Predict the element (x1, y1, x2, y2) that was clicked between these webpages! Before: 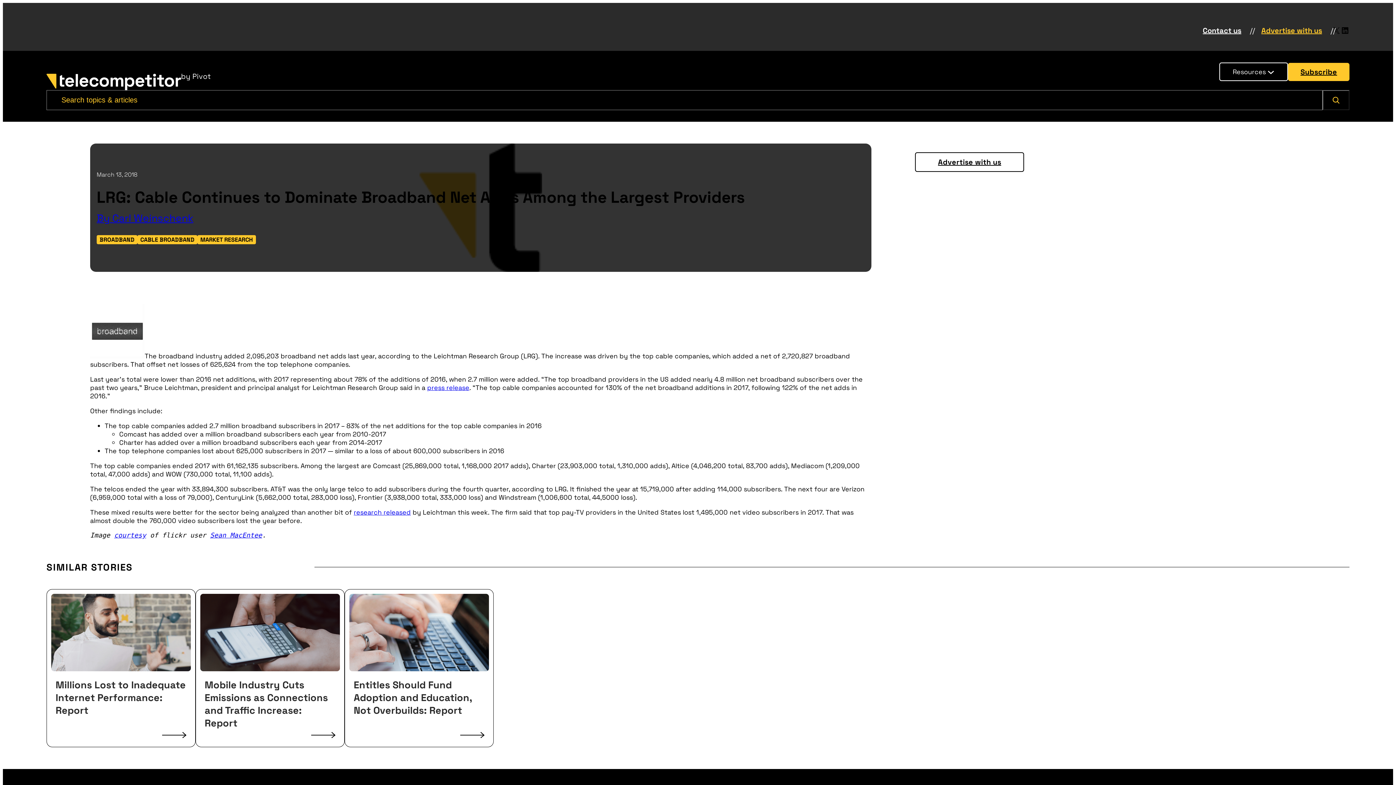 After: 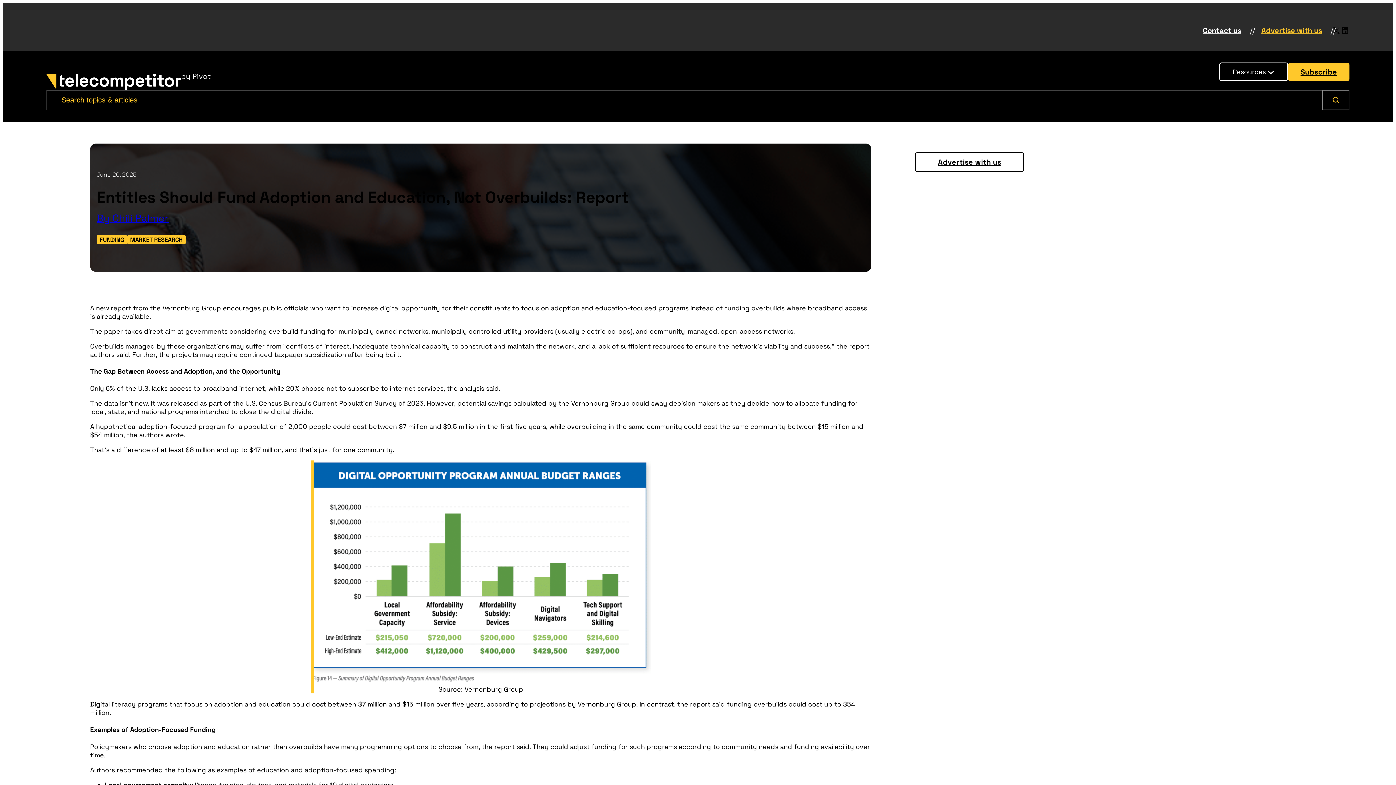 Action: bbox: (345, 589, 493, 747) label: Learn more about this post